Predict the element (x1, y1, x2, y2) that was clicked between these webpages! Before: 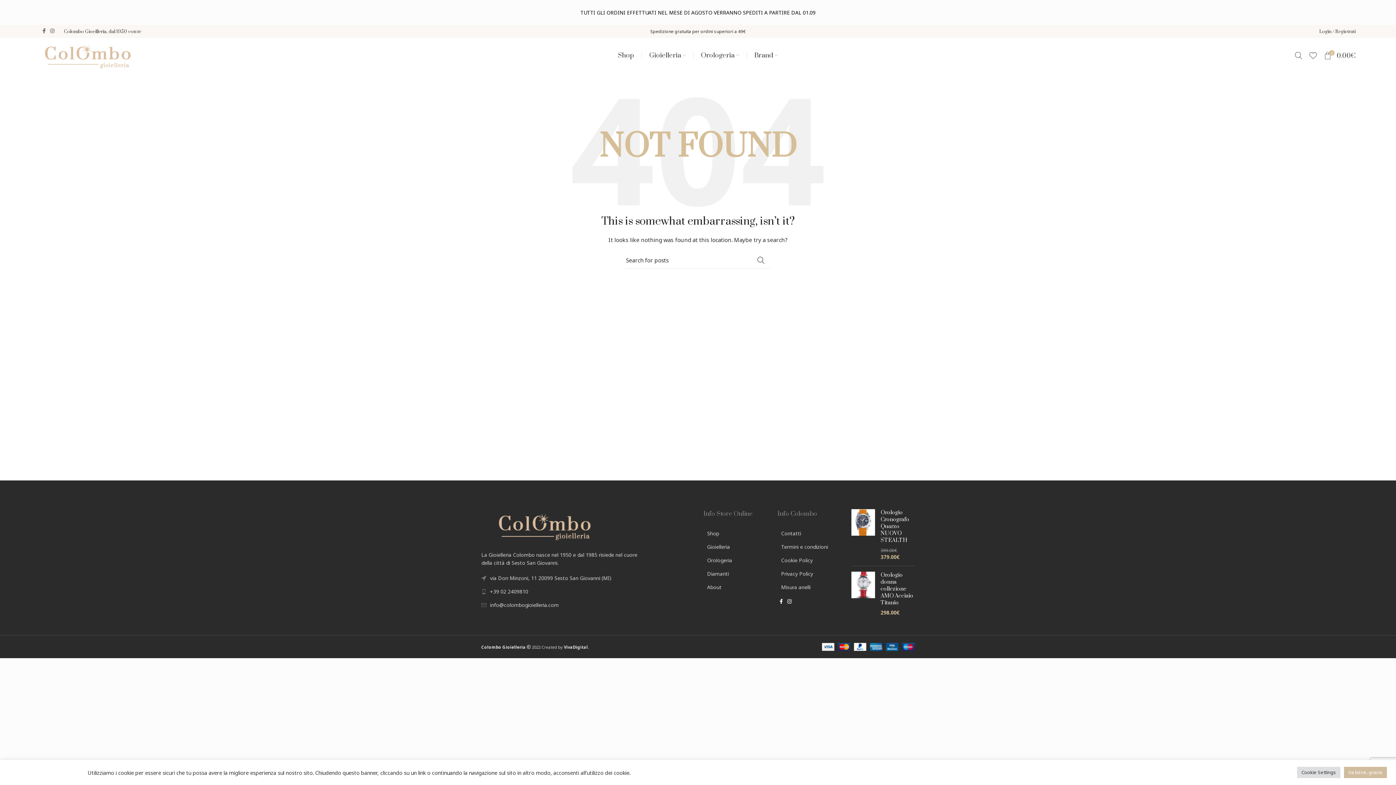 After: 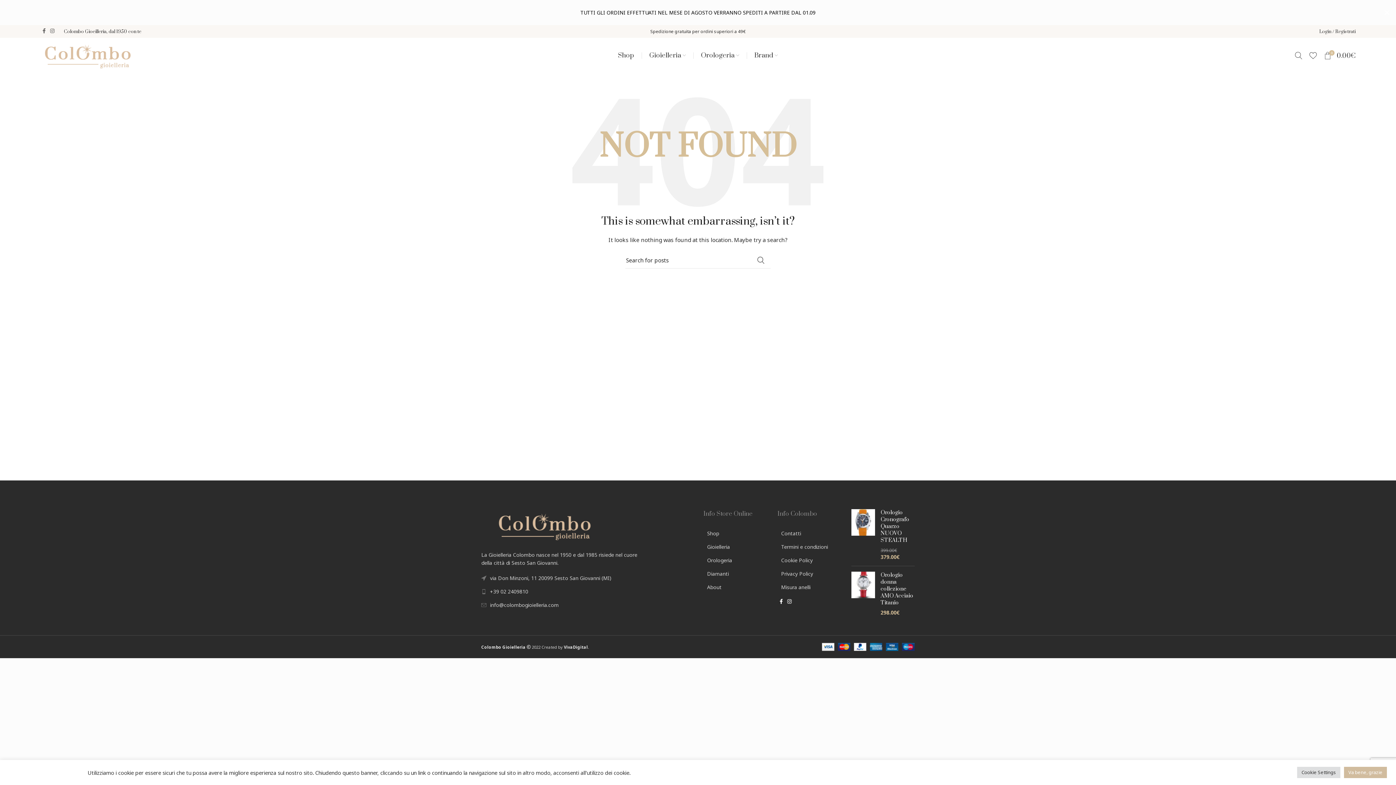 Action: label: List link bbox: (481, 588, 692, 596)